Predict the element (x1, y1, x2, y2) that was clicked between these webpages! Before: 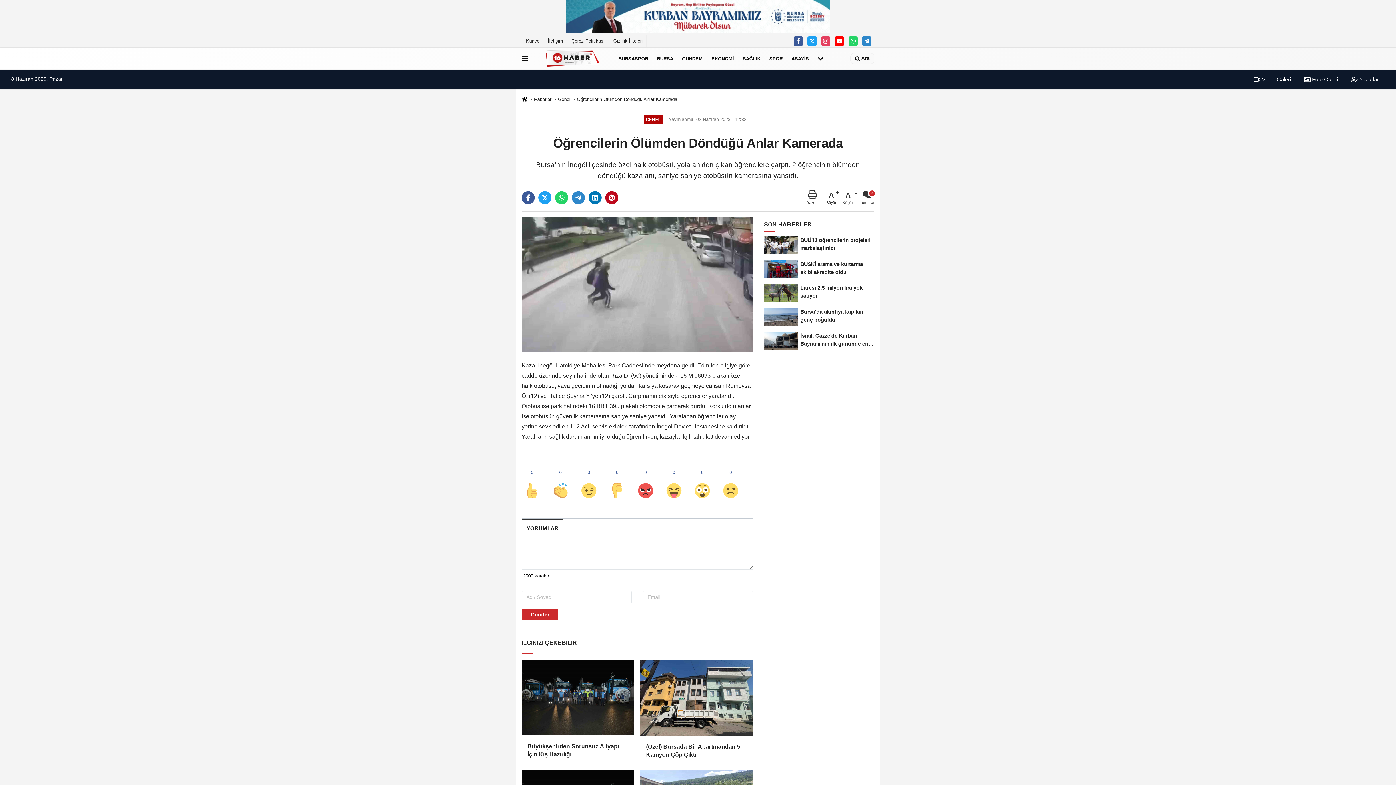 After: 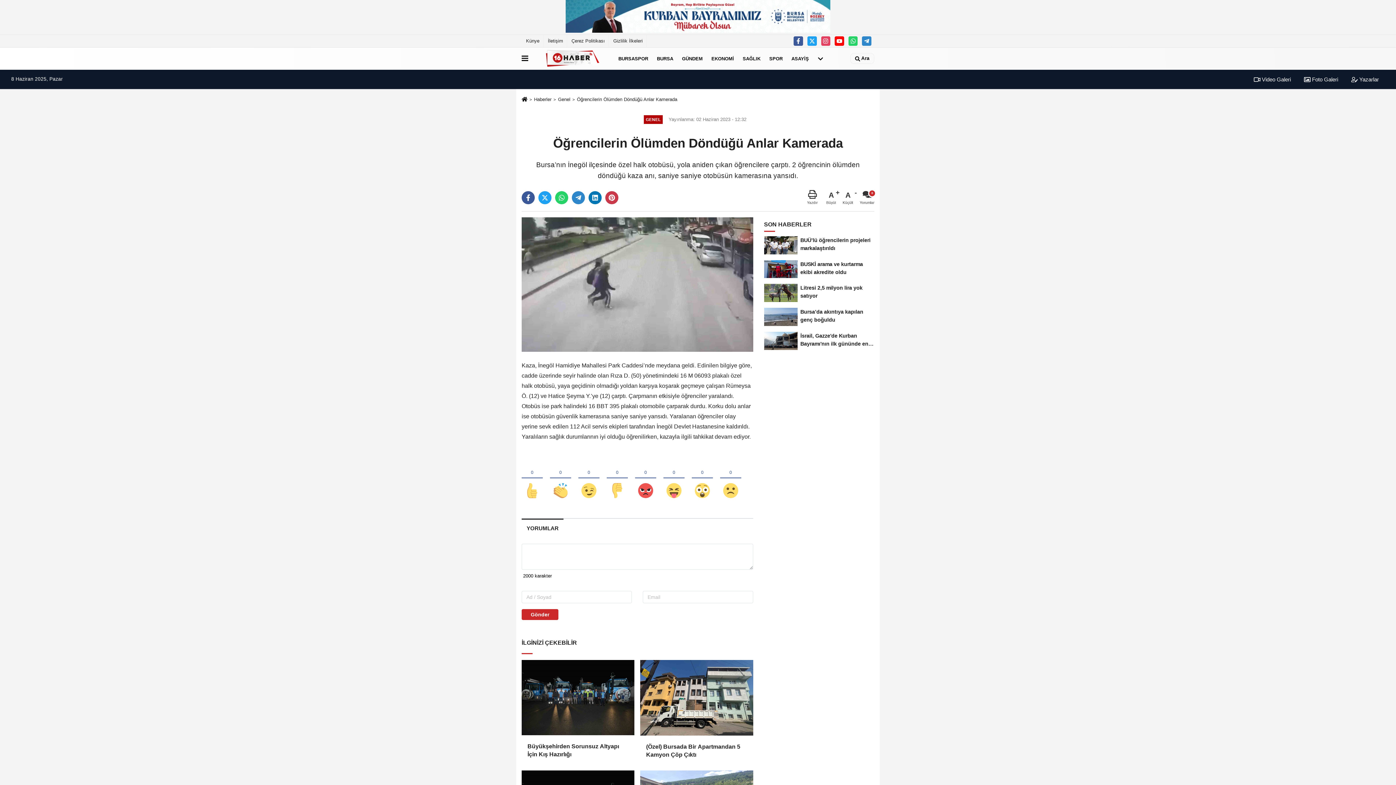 Action: bbox: (605, 191, 618, 204)